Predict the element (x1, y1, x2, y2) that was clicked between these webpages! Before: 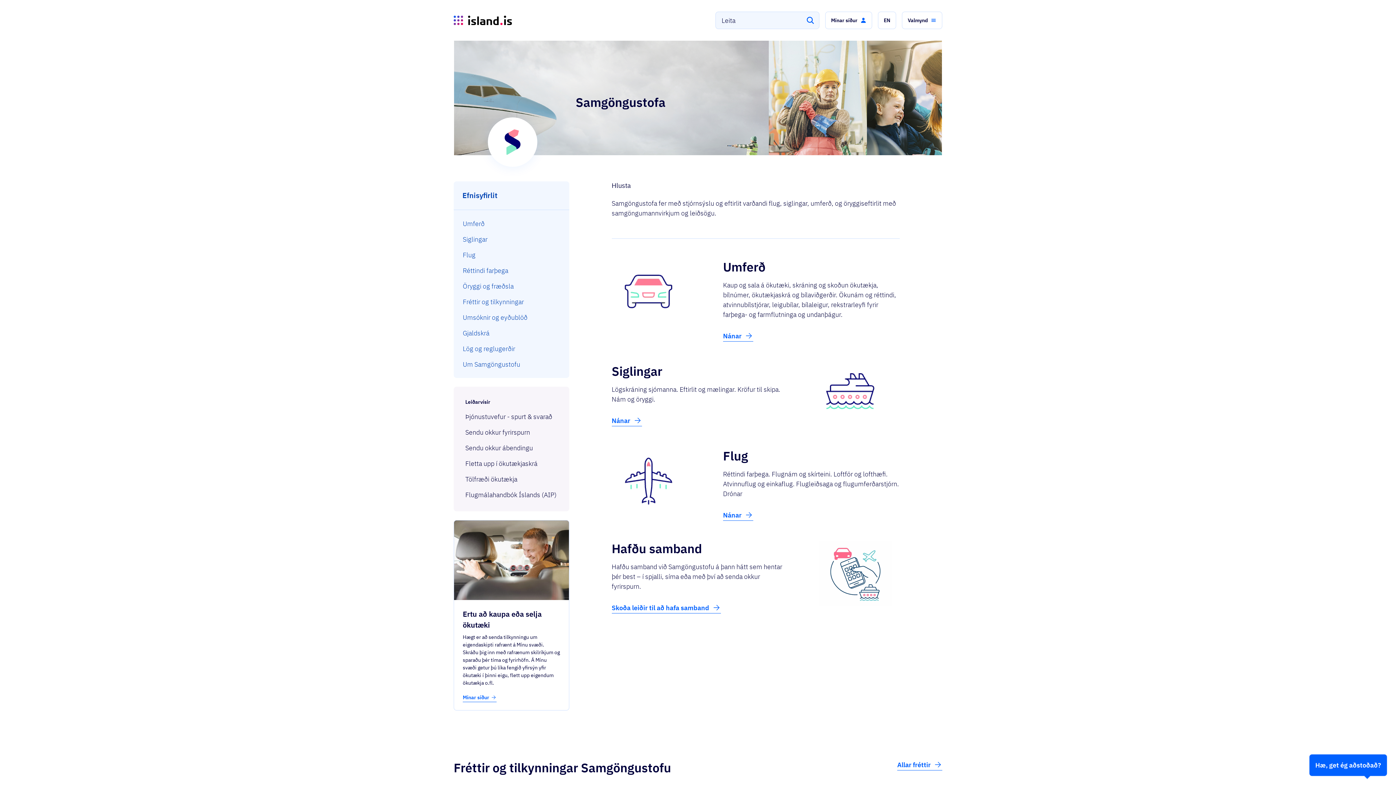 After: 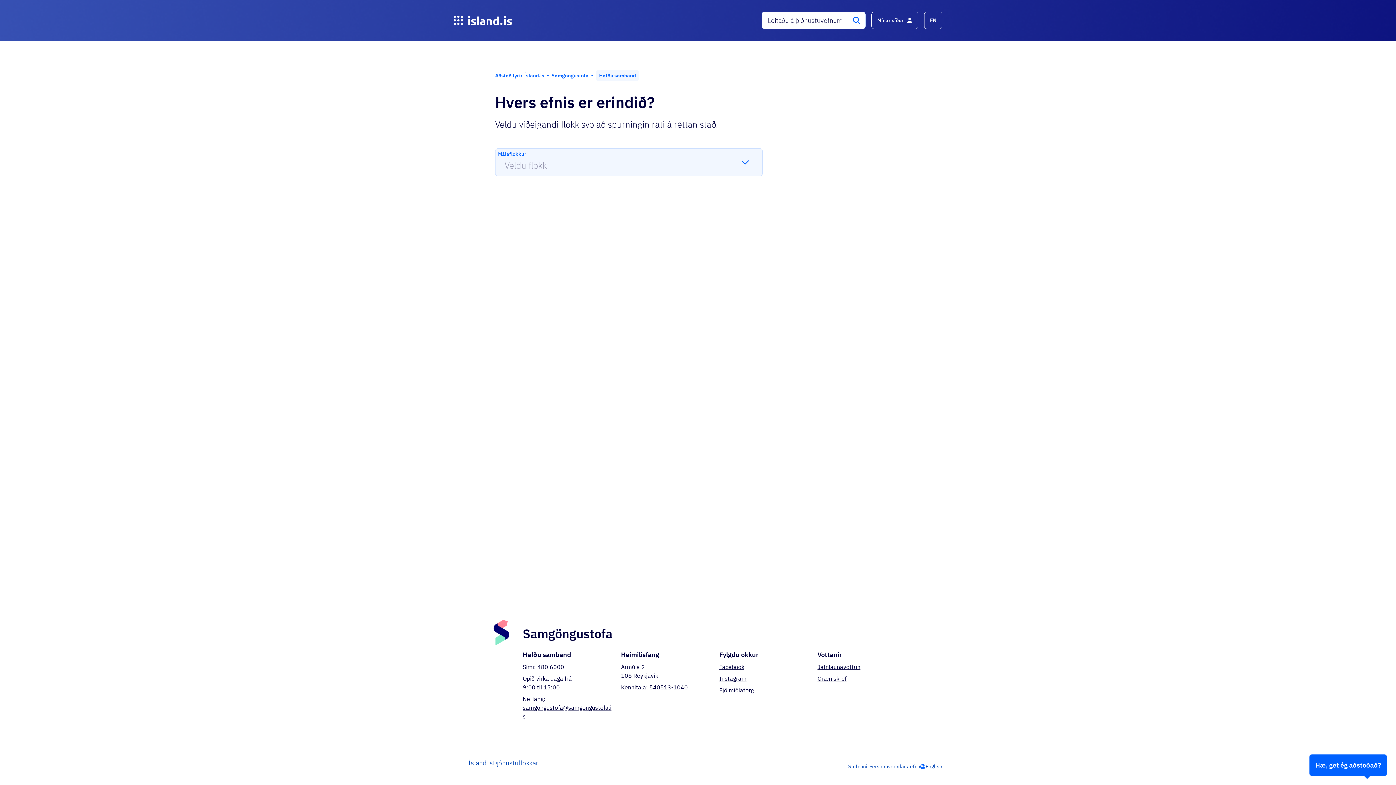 Action: bbox: (465, 428, 530, 438) label: Sendu okkur fyrirspurn